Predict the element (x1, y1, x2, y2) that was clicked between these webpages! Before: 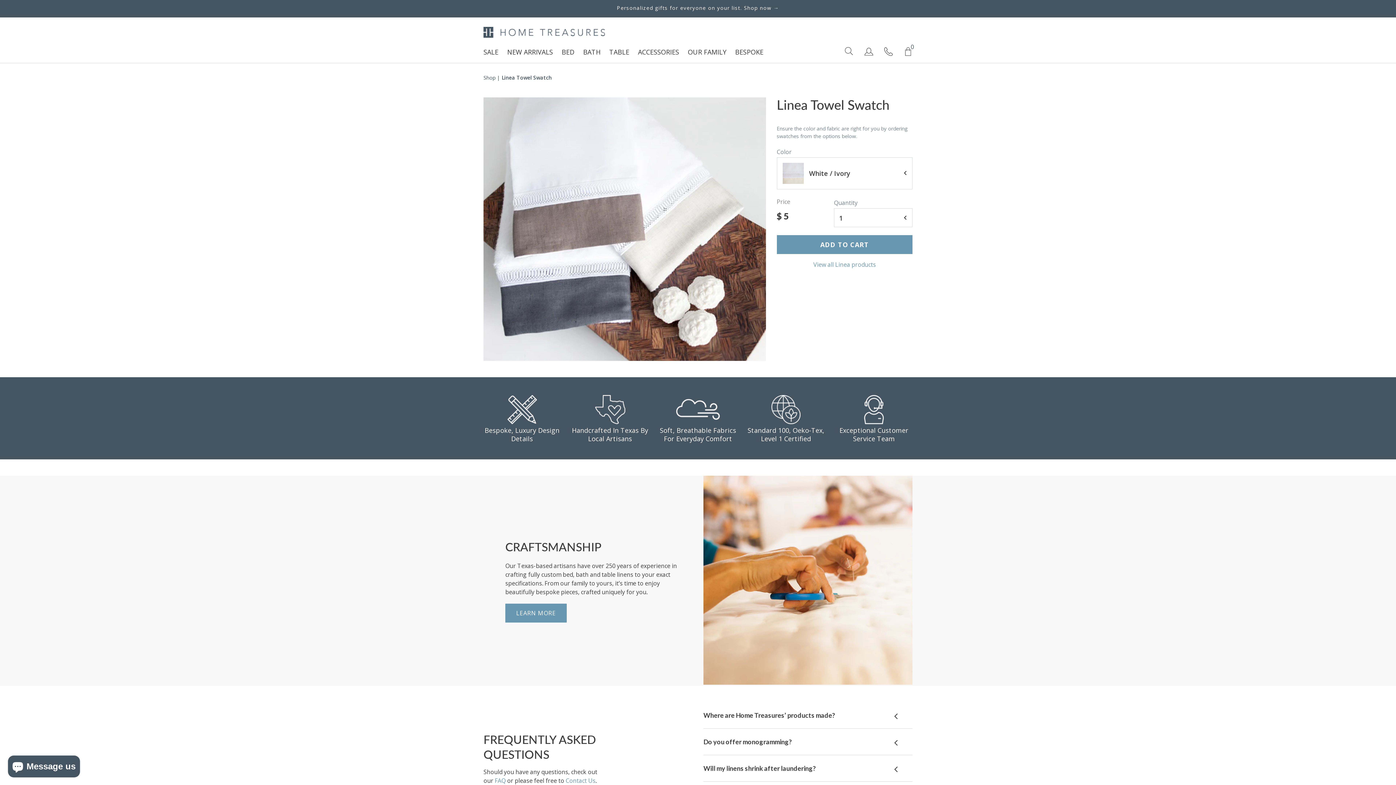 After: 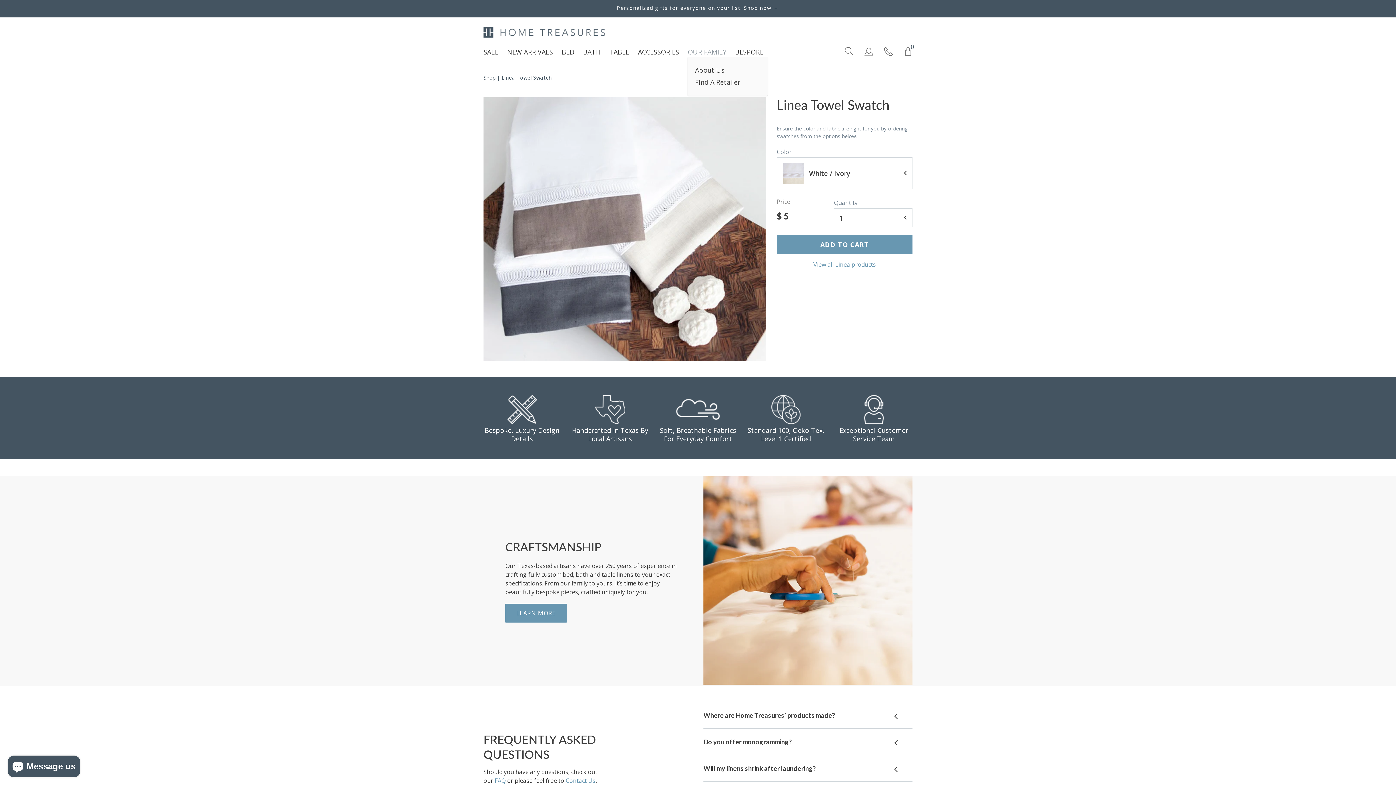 Action: label: OUR FAMILY bbox: (688, 47, 726, 56)